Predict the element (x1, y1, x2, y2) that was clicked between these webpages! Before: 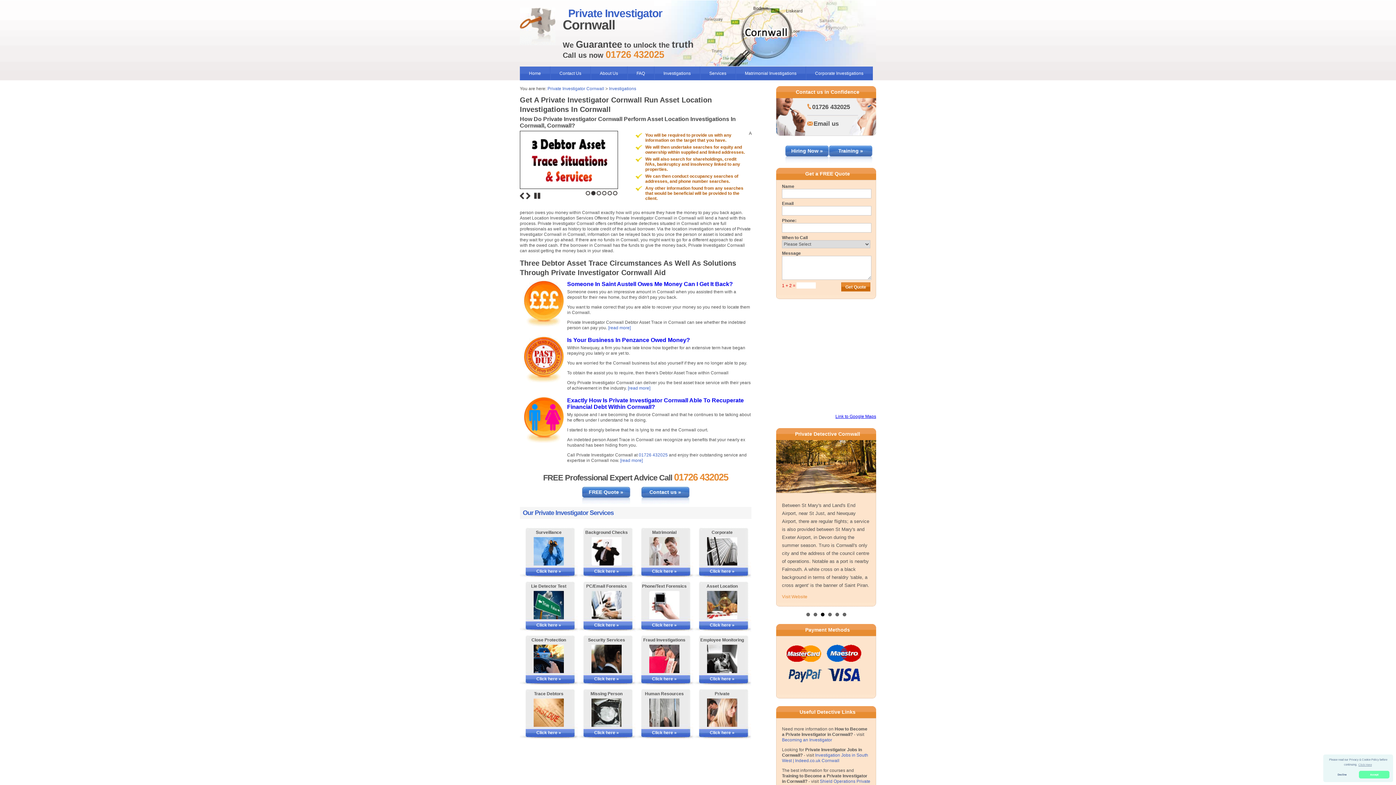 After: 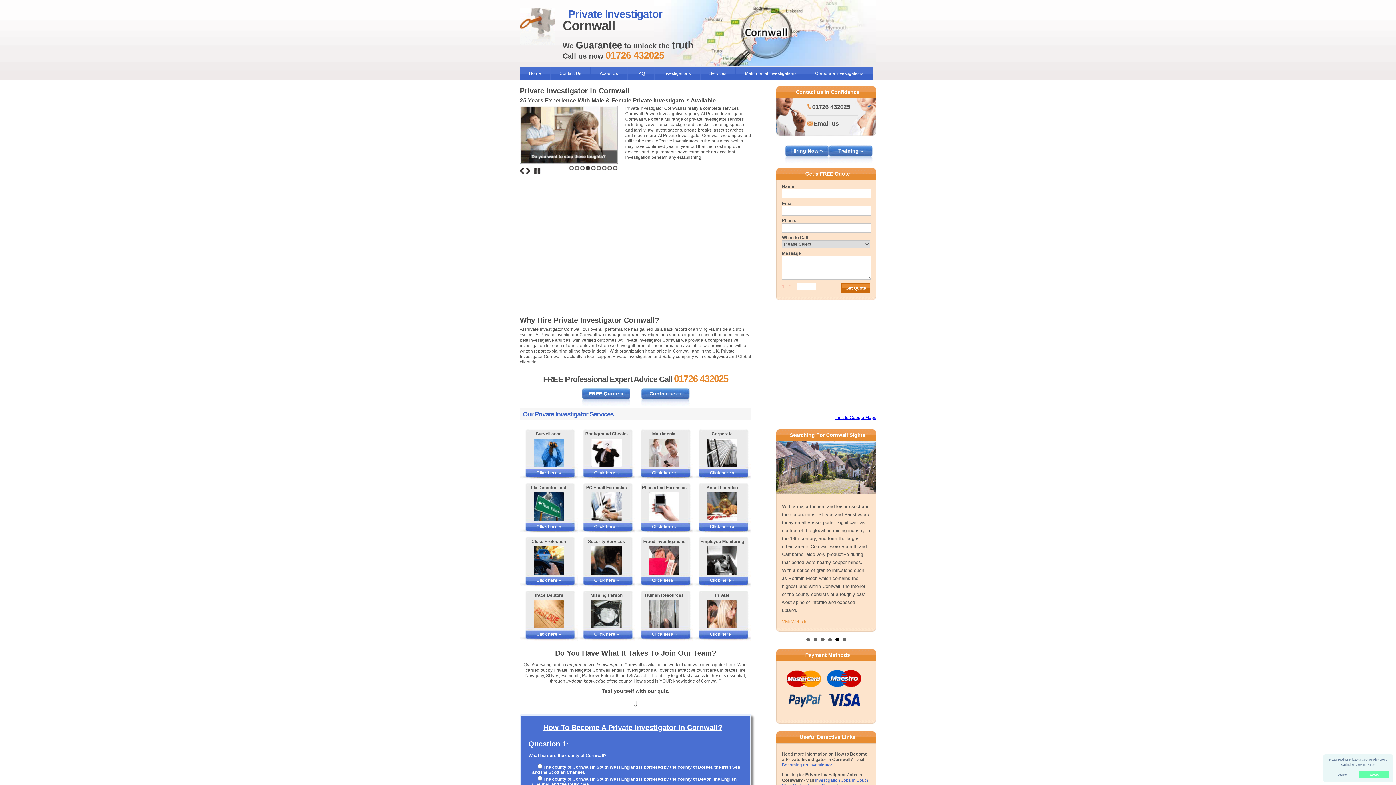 Action: label: Private Investigator Cornwall bbox: (547, 86, 604, 91)